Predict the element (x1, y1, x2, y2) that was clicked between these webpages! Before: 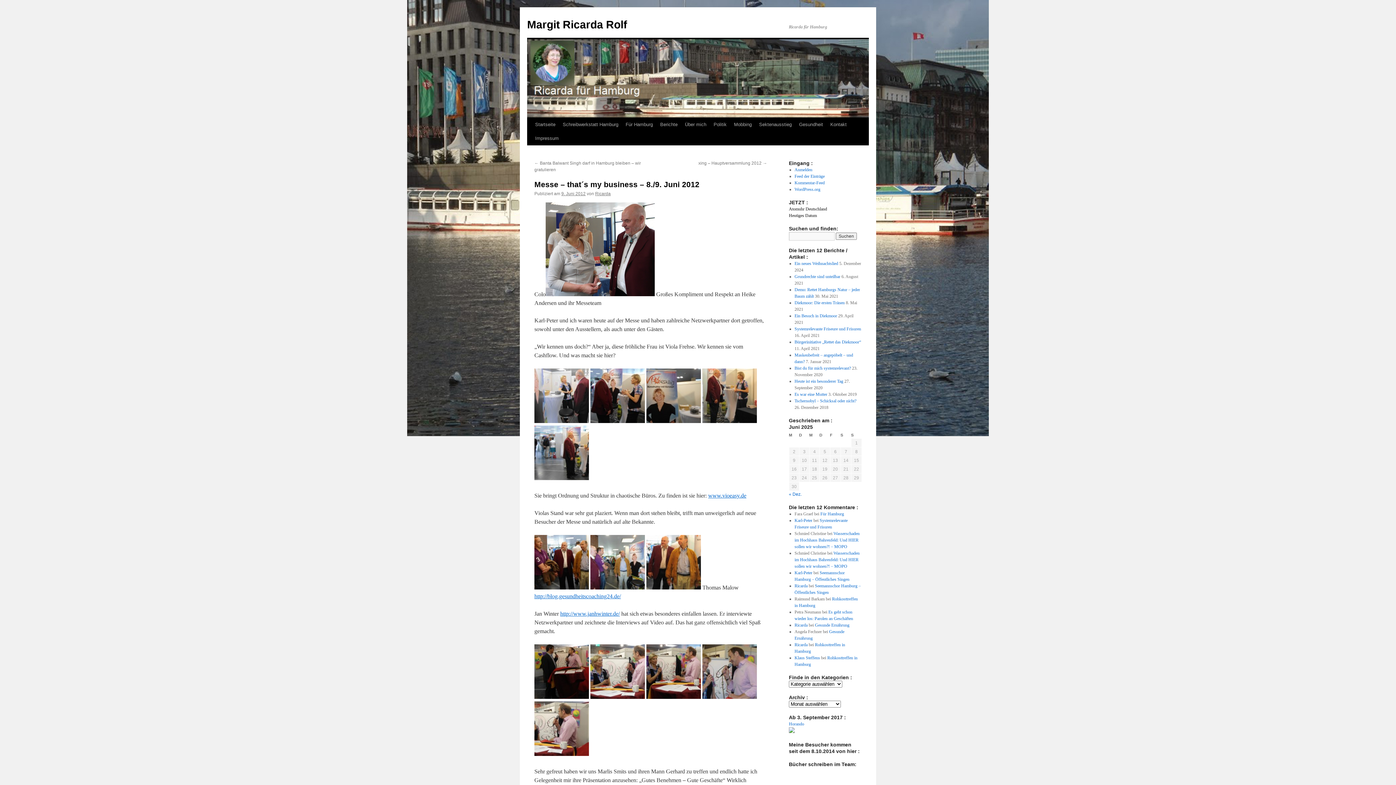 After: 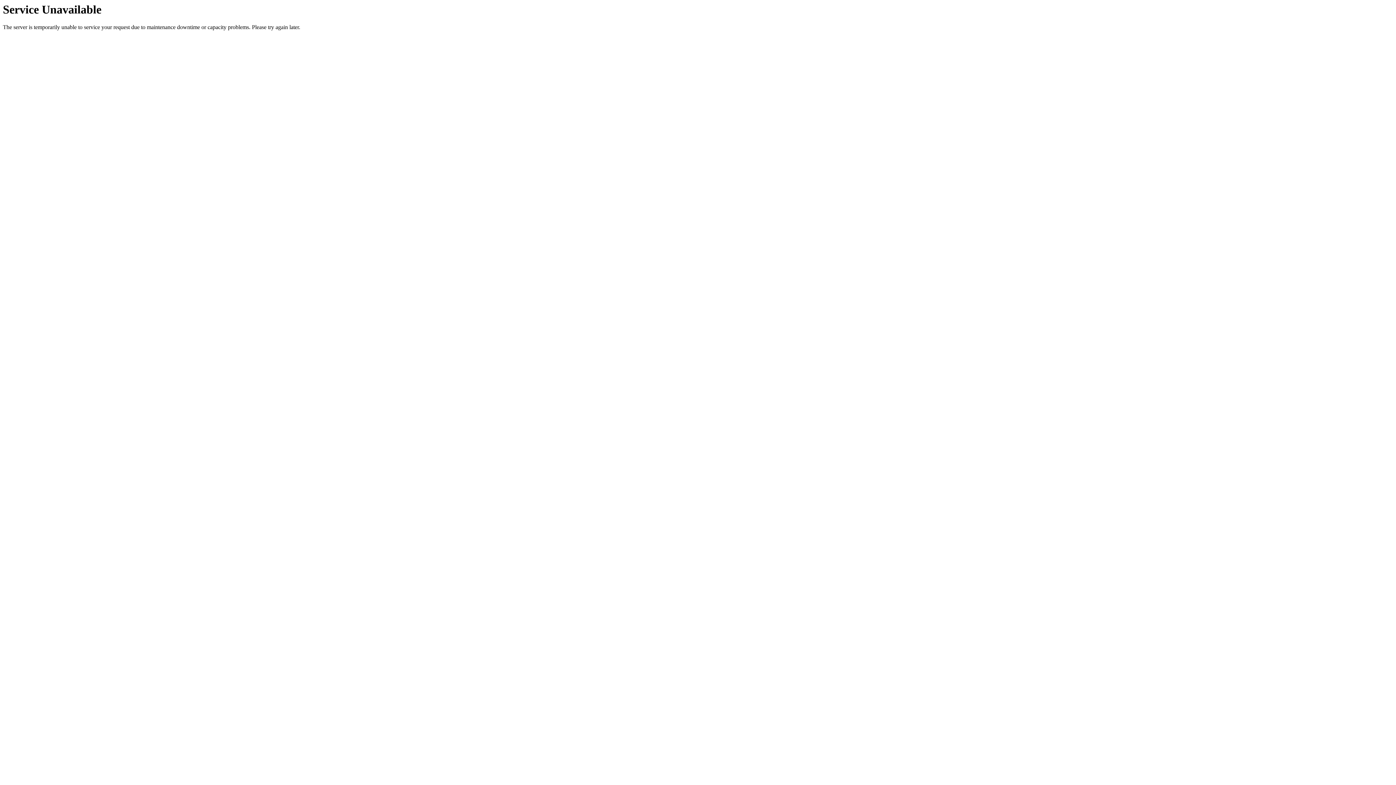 Action: bbox: (534, 584, 589, 590)